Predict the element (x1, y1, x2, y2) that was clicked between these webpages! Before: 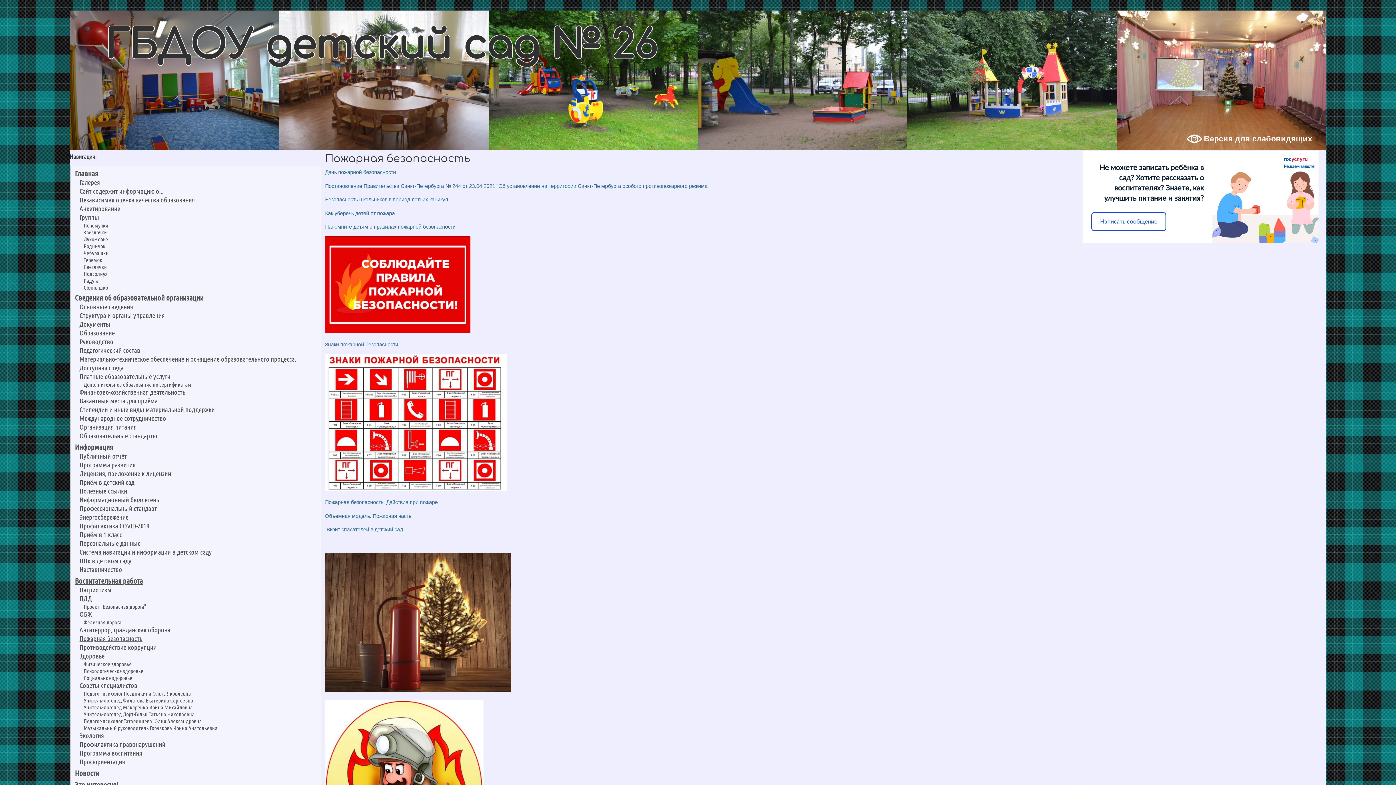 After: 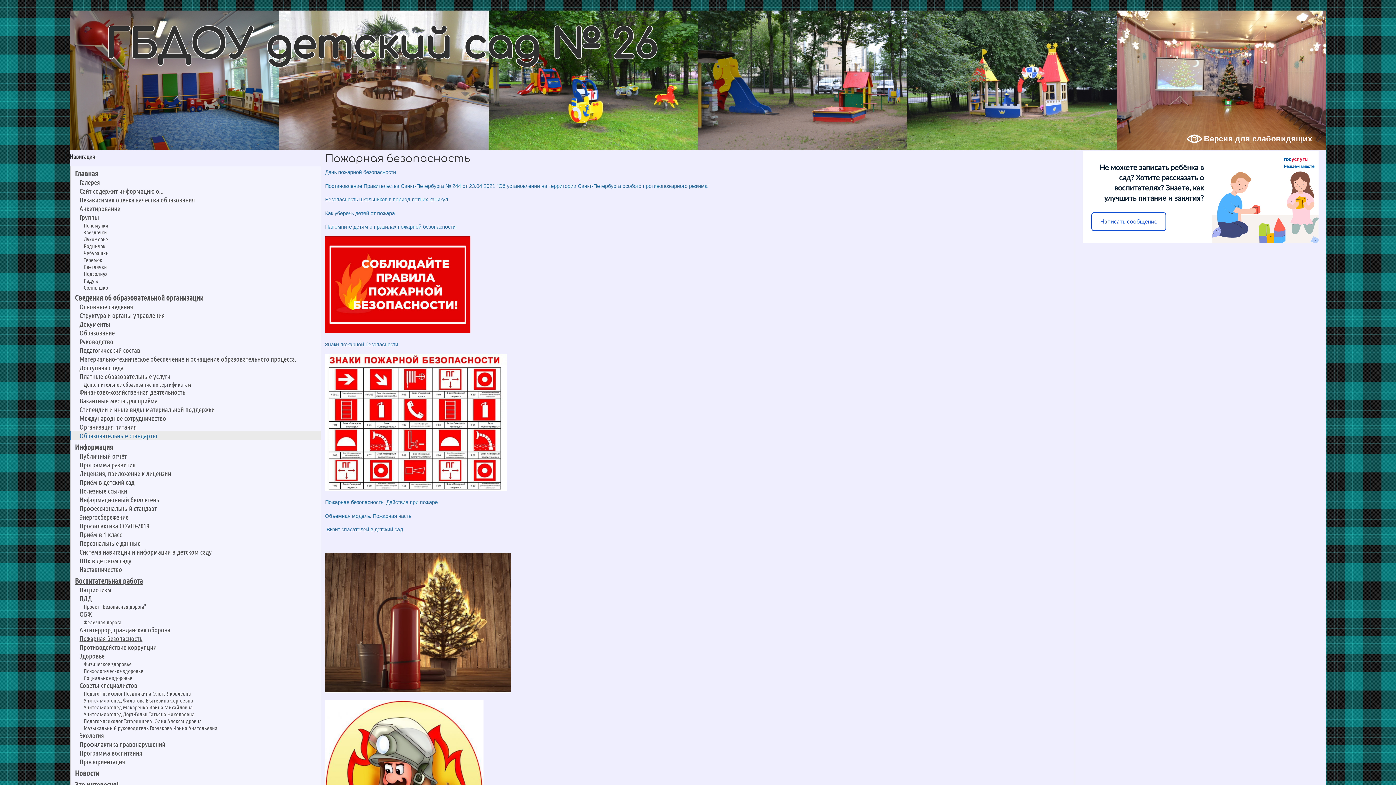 Action: label: Образовательные стандарты bbox: (69, 431, 321, 440)